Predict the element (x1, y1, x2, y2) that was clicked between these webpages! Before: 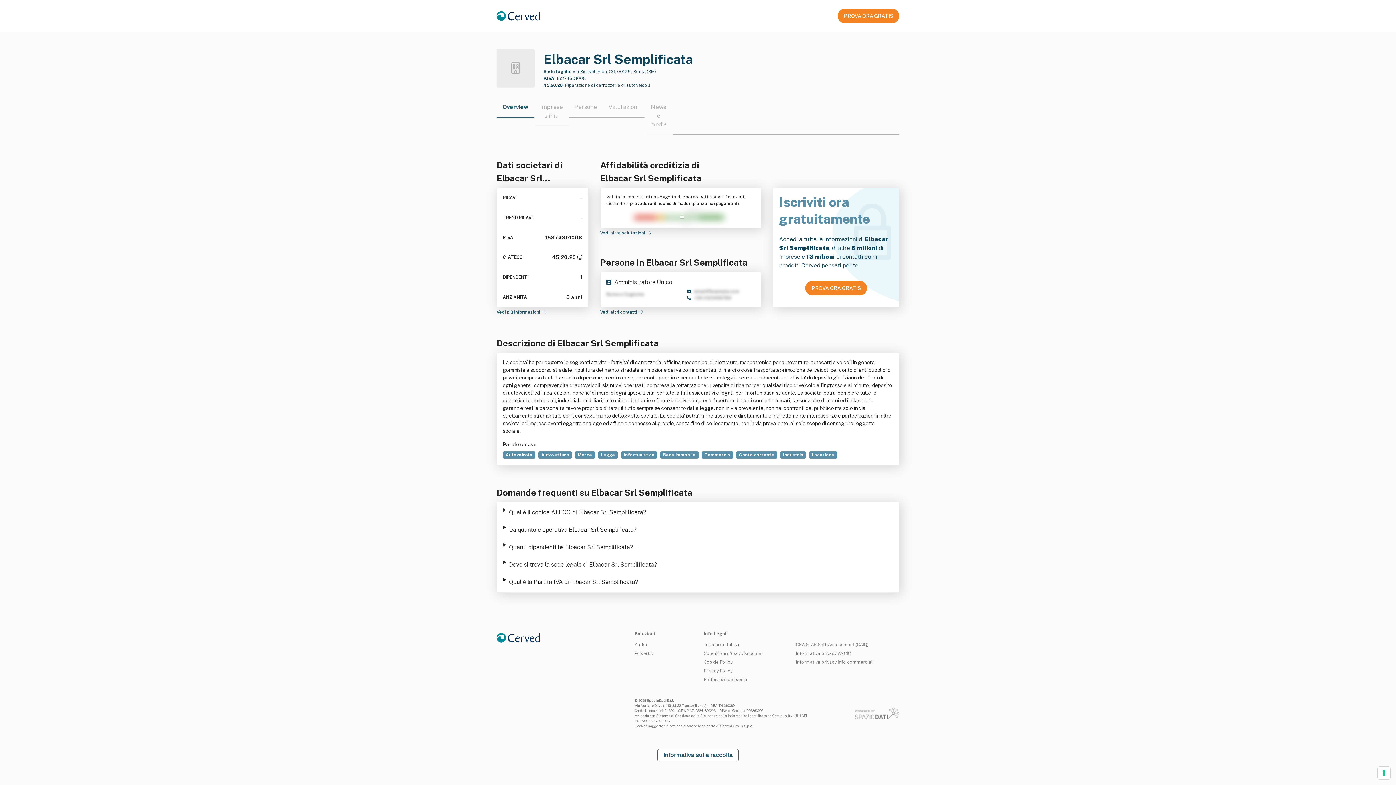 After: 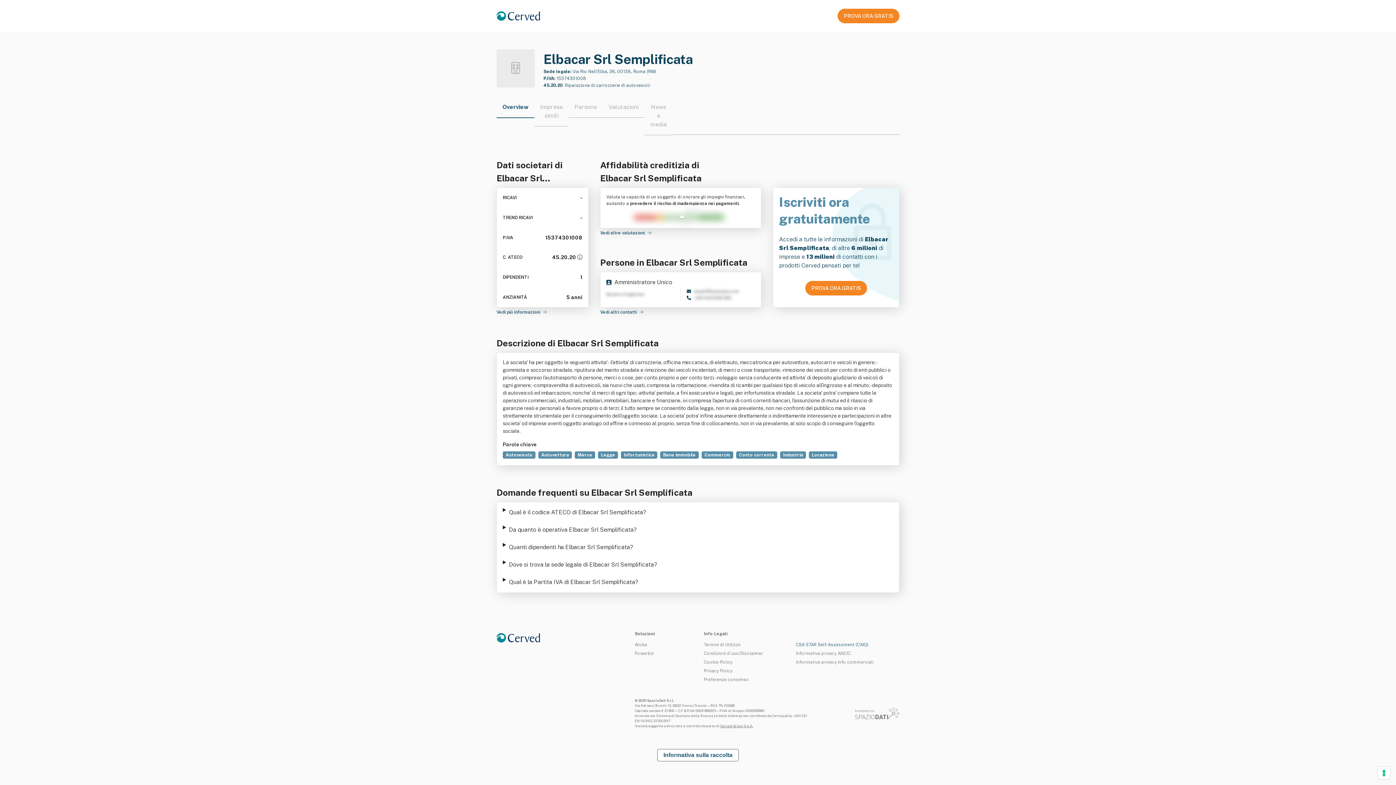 Action: bbox: (796, 642, 868, 647) label: CSA STAR Self-Assessment (CAIQ)